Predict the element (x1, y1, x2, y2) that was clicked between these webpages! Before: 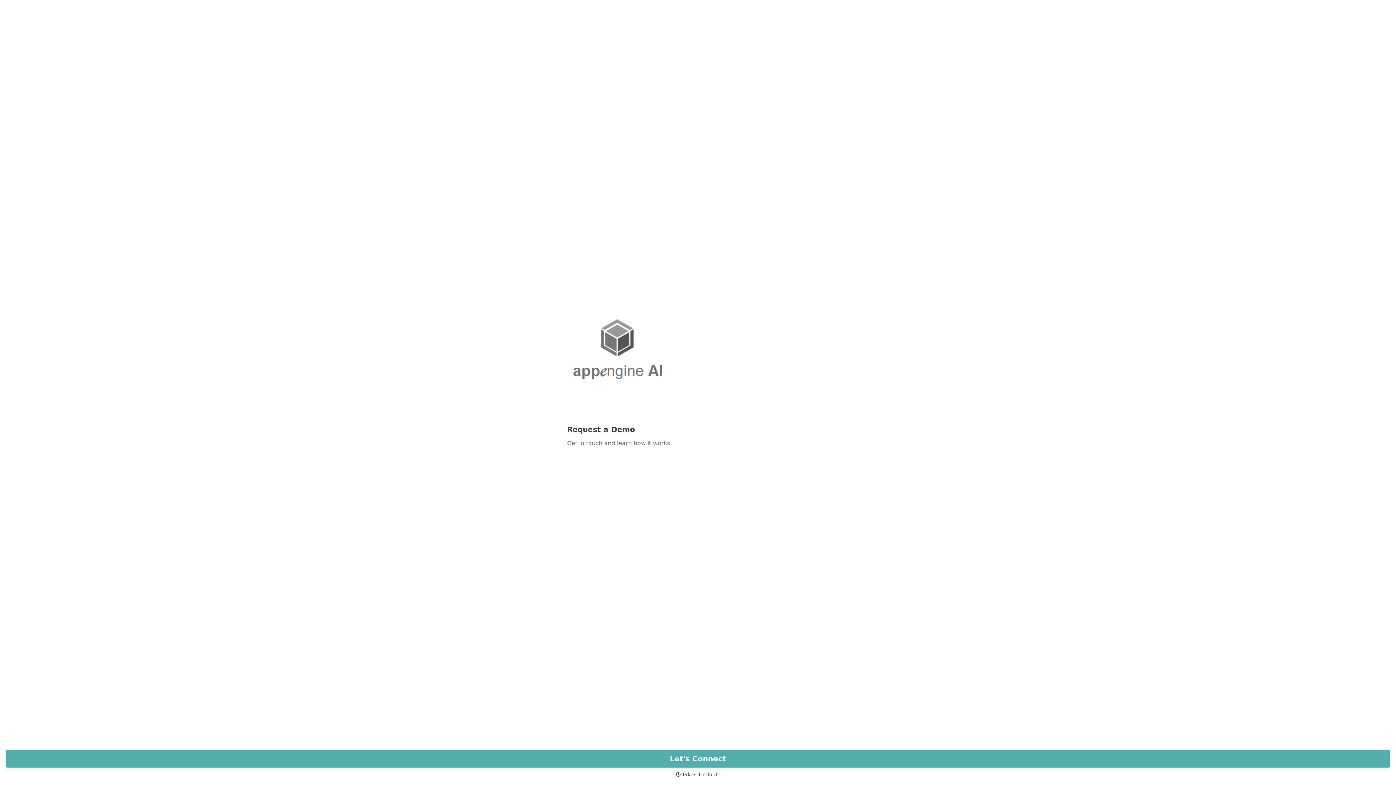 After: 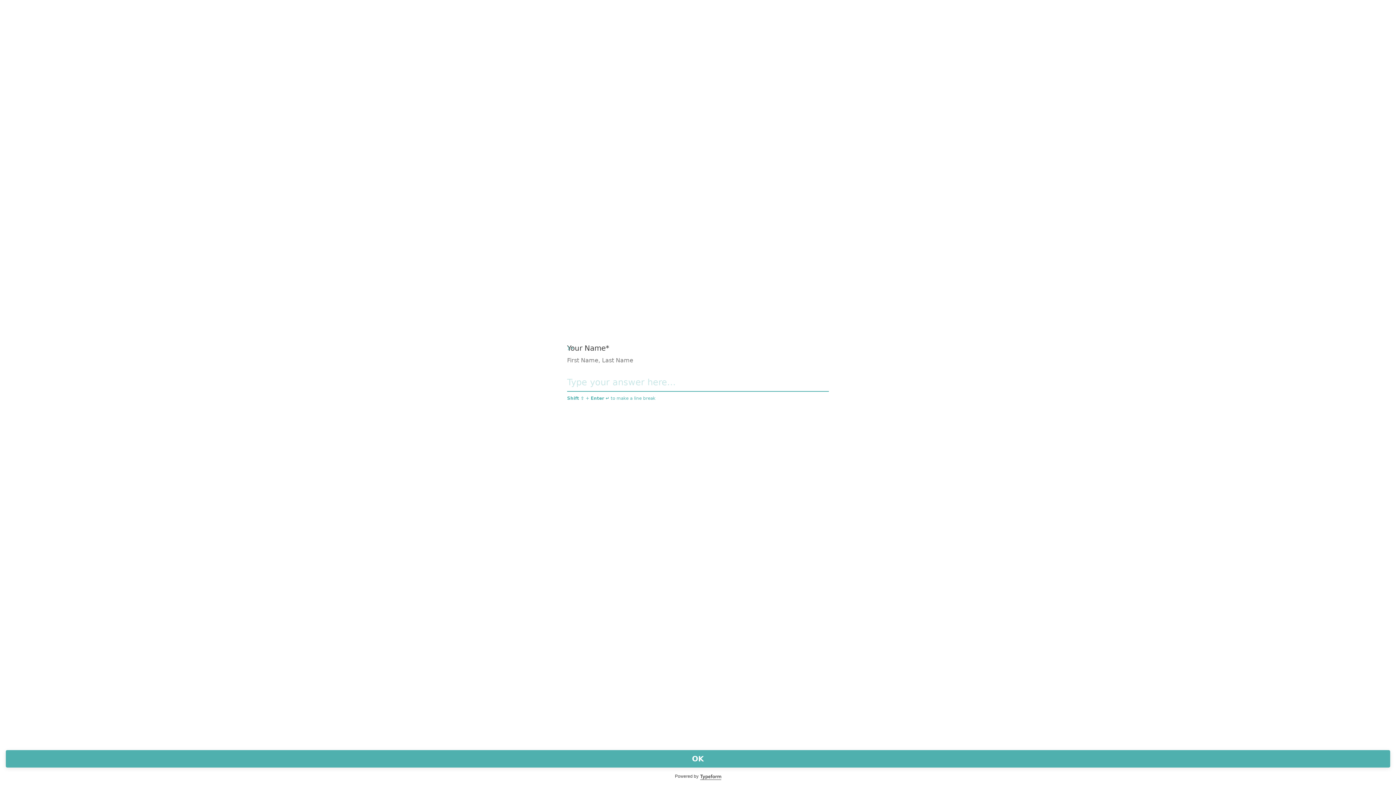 Action: label: Let's Connect bbox: (5, 750, 1390, 768)